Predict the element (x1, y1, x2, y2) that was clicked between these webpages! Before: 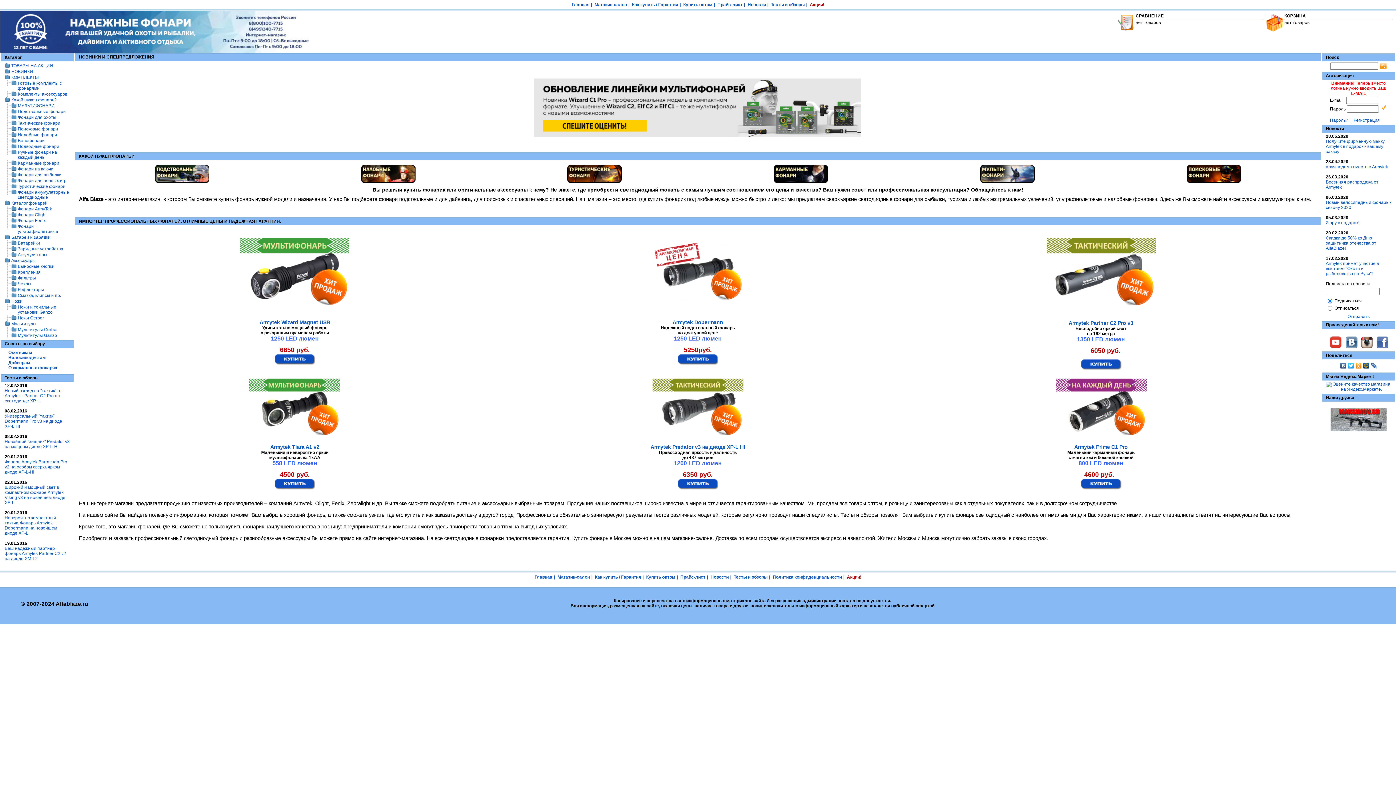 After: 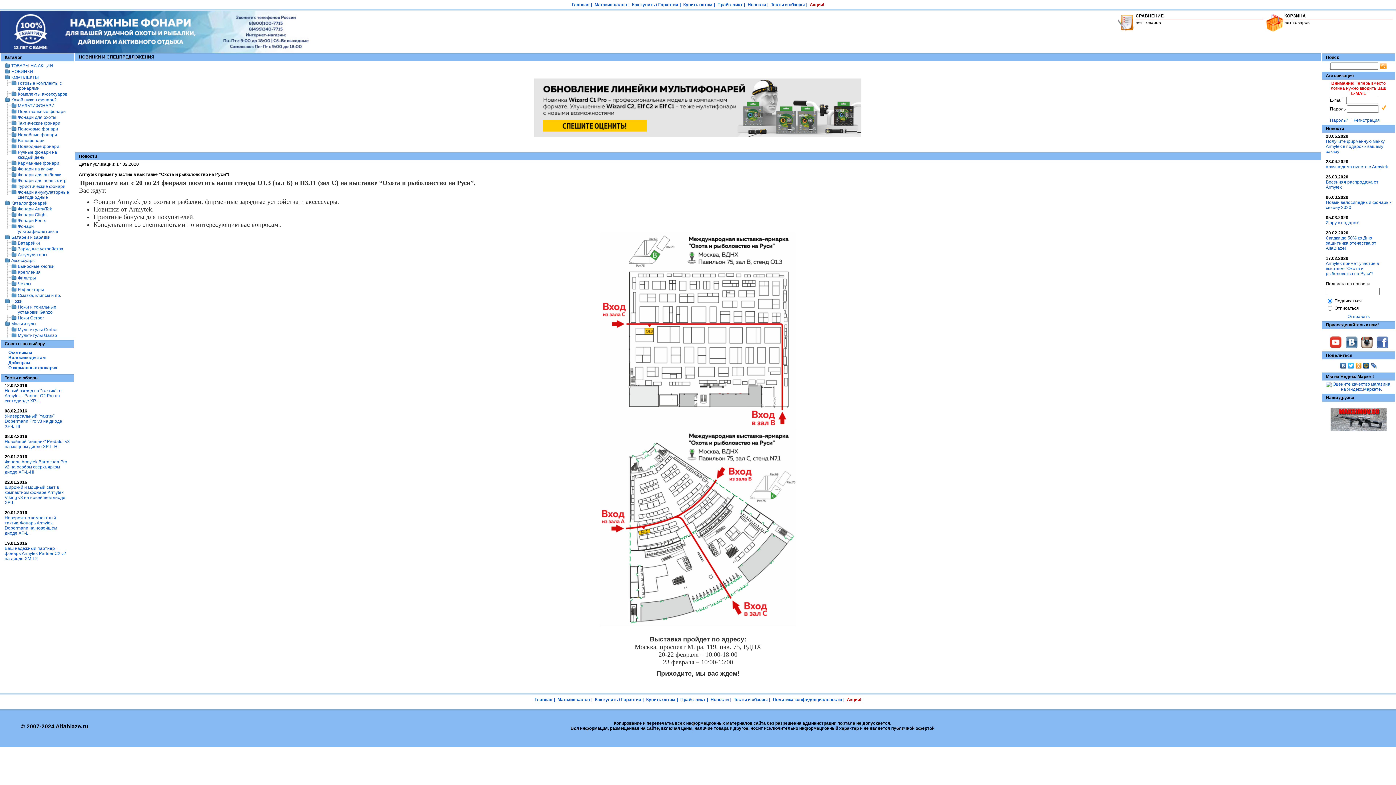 Action: bbox: (1326, 261, 1379, 276) label: Armytek примет участие в выставке “Охота и рыболовство на Руси”!